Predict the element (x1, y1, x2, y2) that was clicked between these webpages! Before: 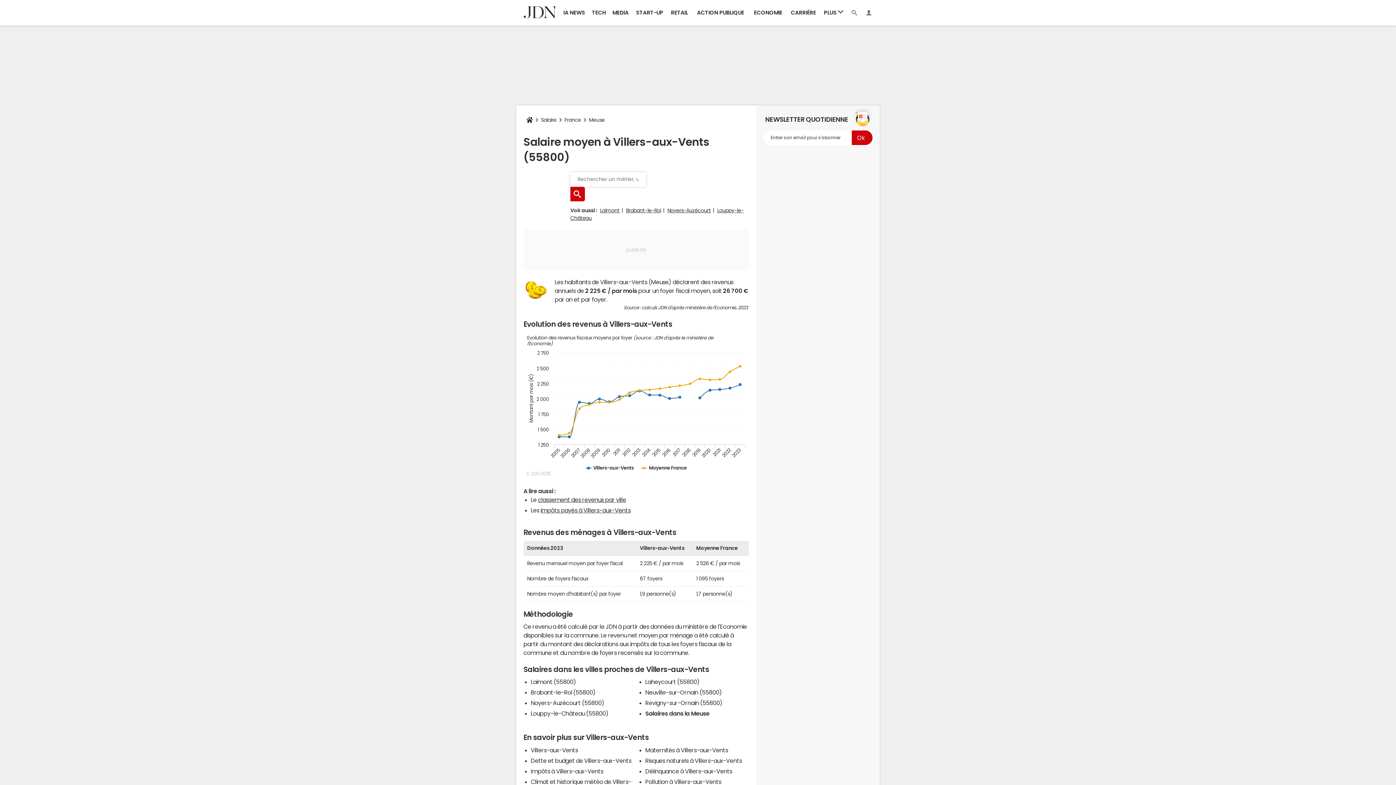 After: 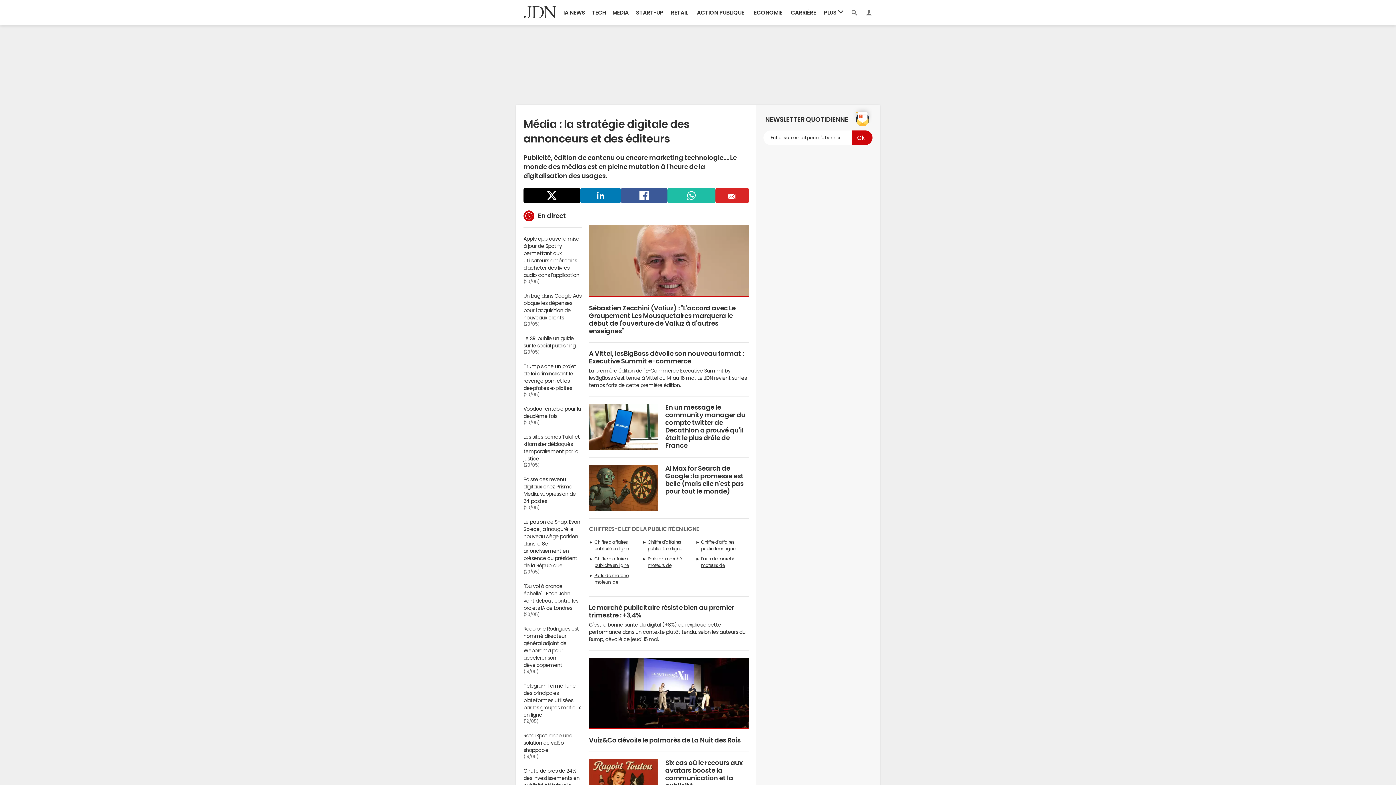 Action: bbox: (609, 0, 632, 25) label: MEDIA